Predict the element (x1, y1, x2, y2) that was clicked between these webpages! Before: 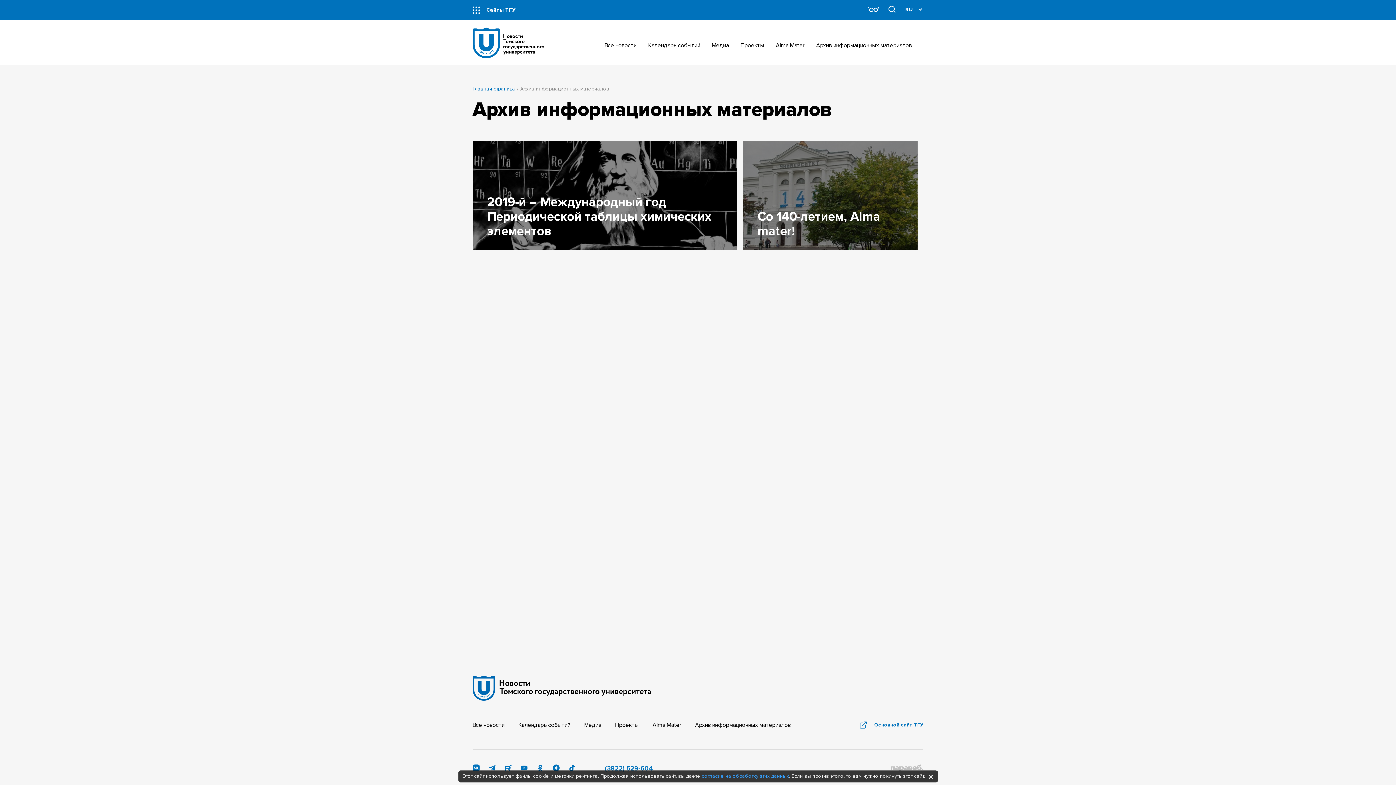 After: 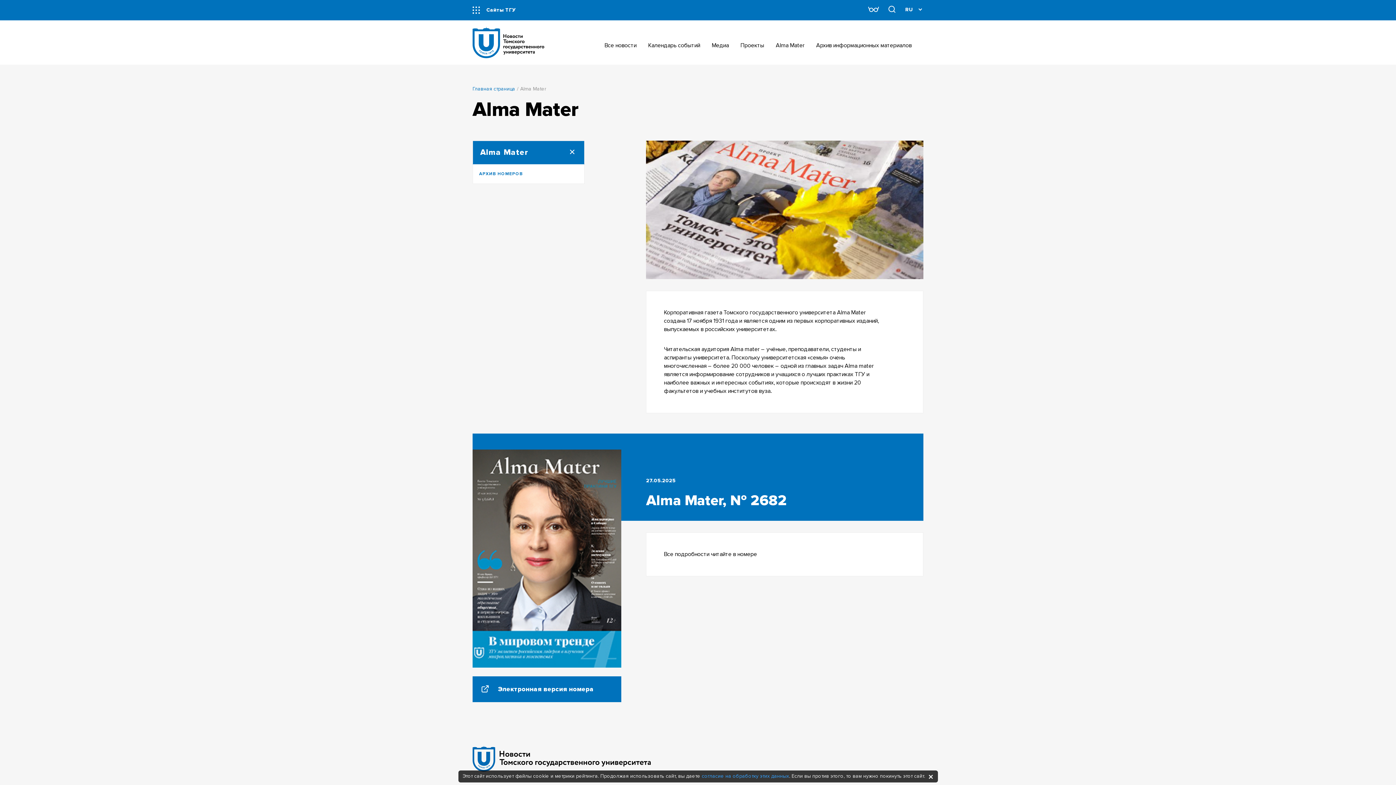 Action: bbox: (776, 41, 804, 49) label: Alma Mater